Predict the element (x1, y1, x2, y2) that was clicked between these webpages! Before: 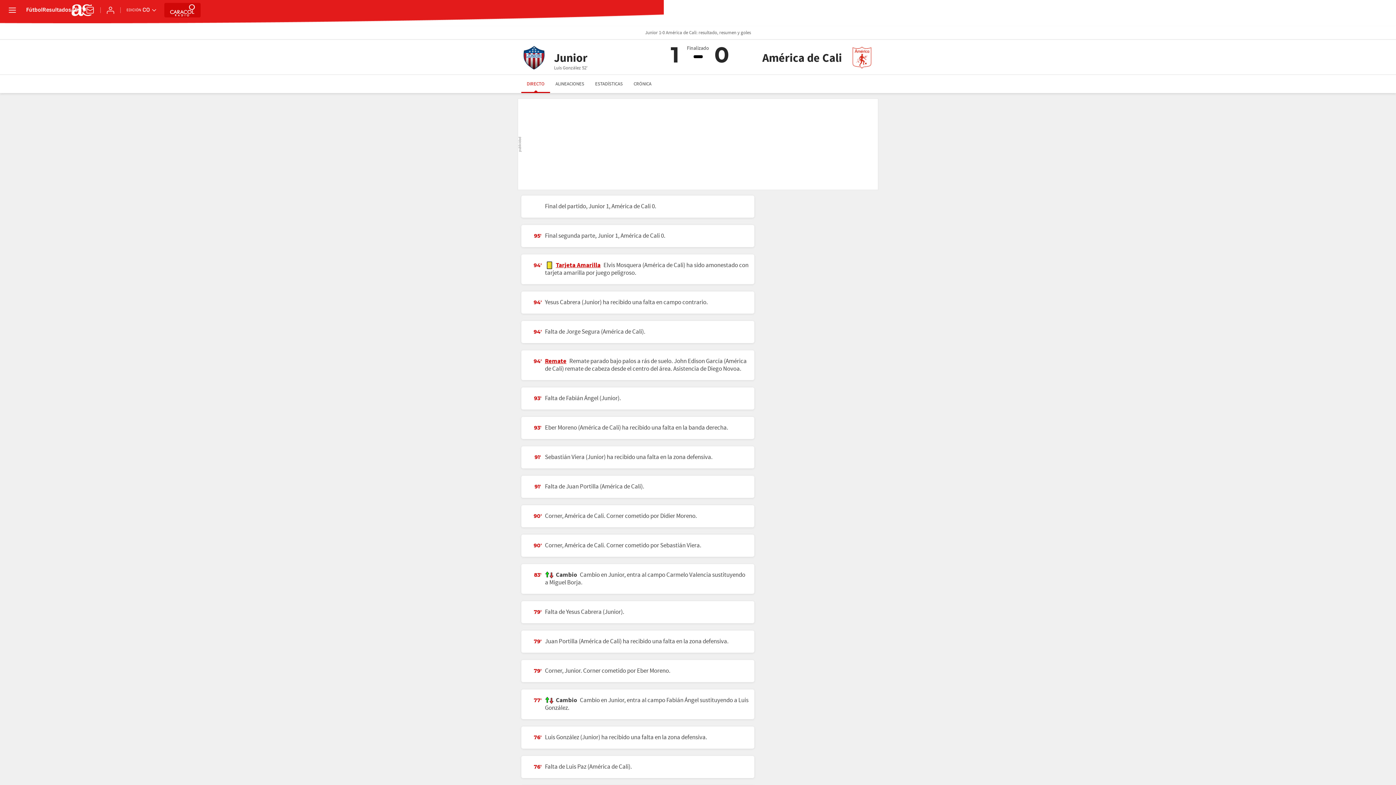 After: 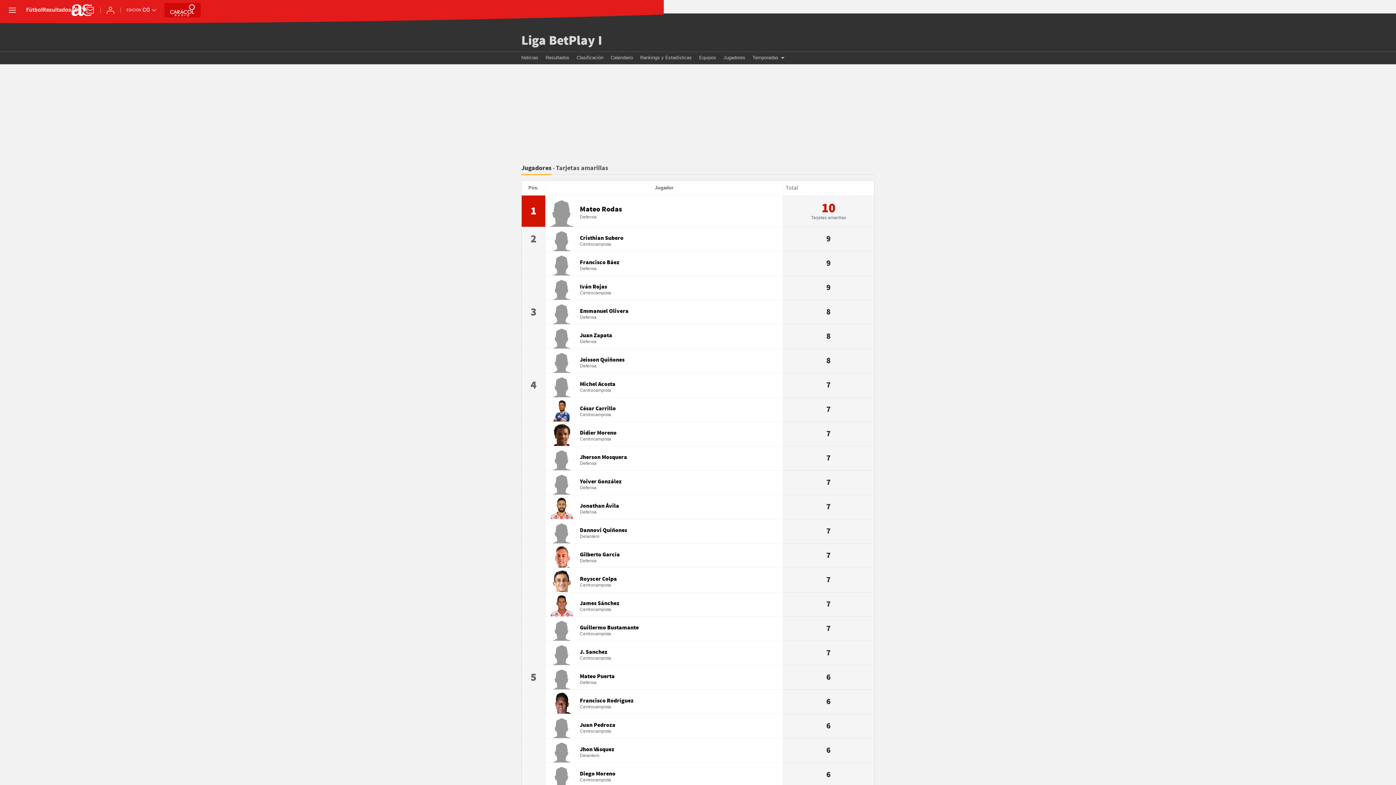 Action: bbox: (556, 261, 600, 269) label: Tarjeta Amarilla